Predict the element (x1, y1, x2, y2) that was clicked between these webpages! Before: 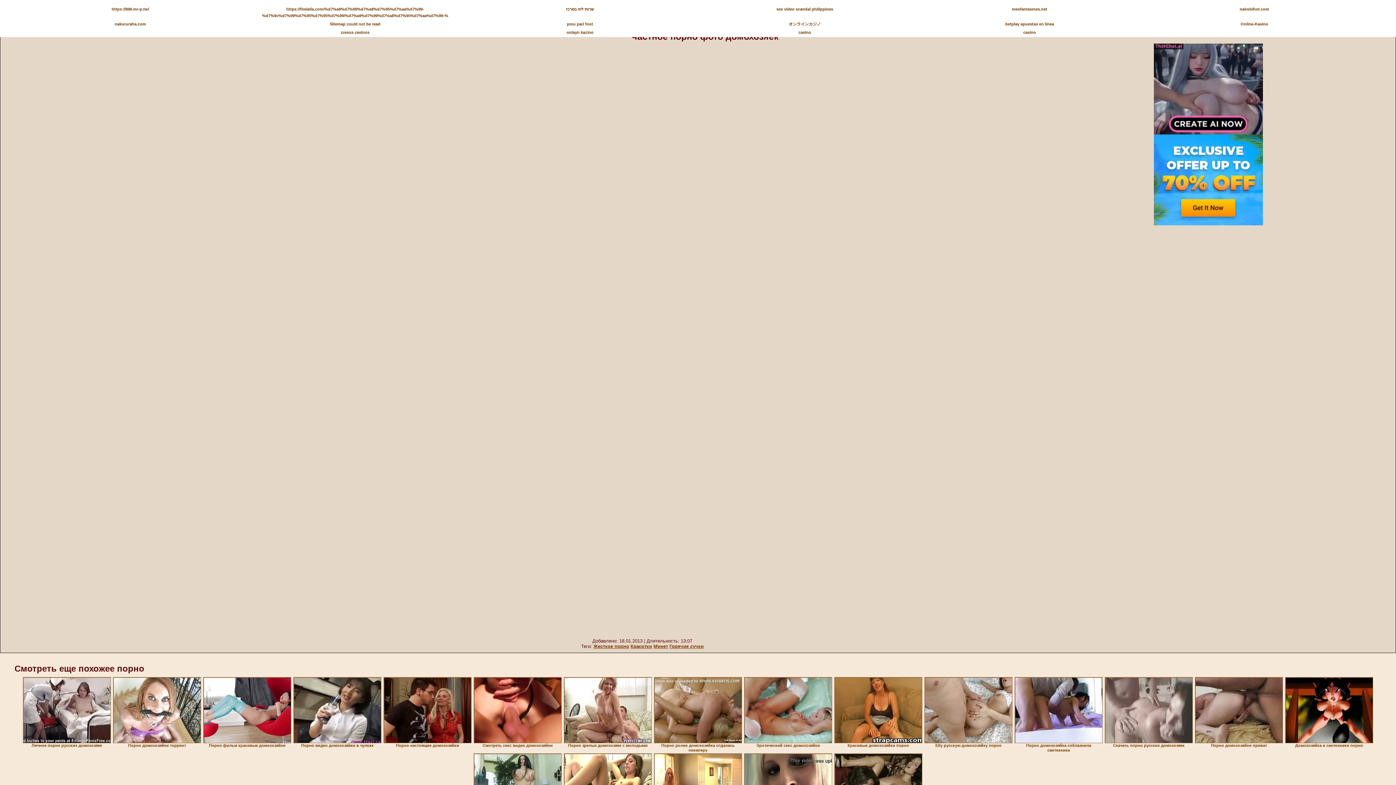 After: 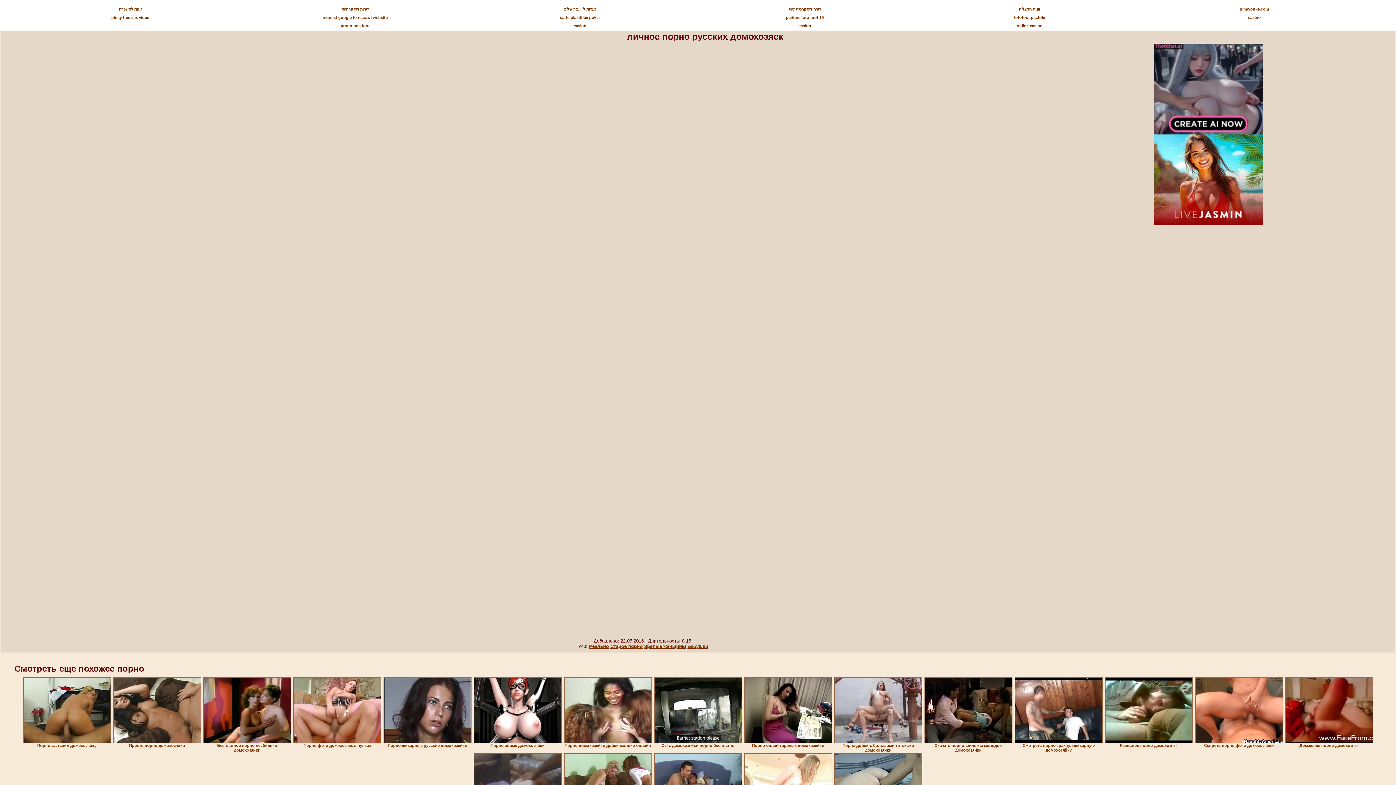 Action: bbox: (22, 677, 110, 743)